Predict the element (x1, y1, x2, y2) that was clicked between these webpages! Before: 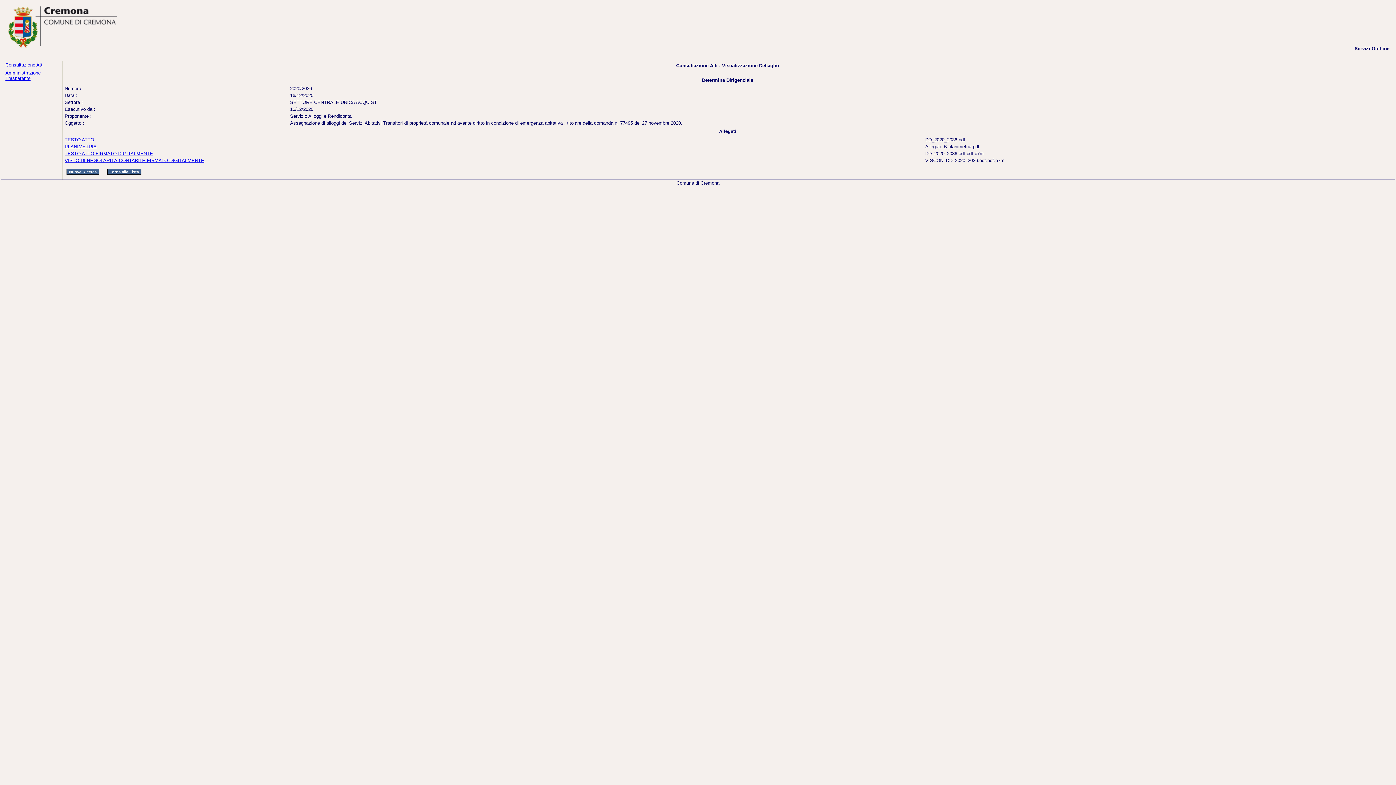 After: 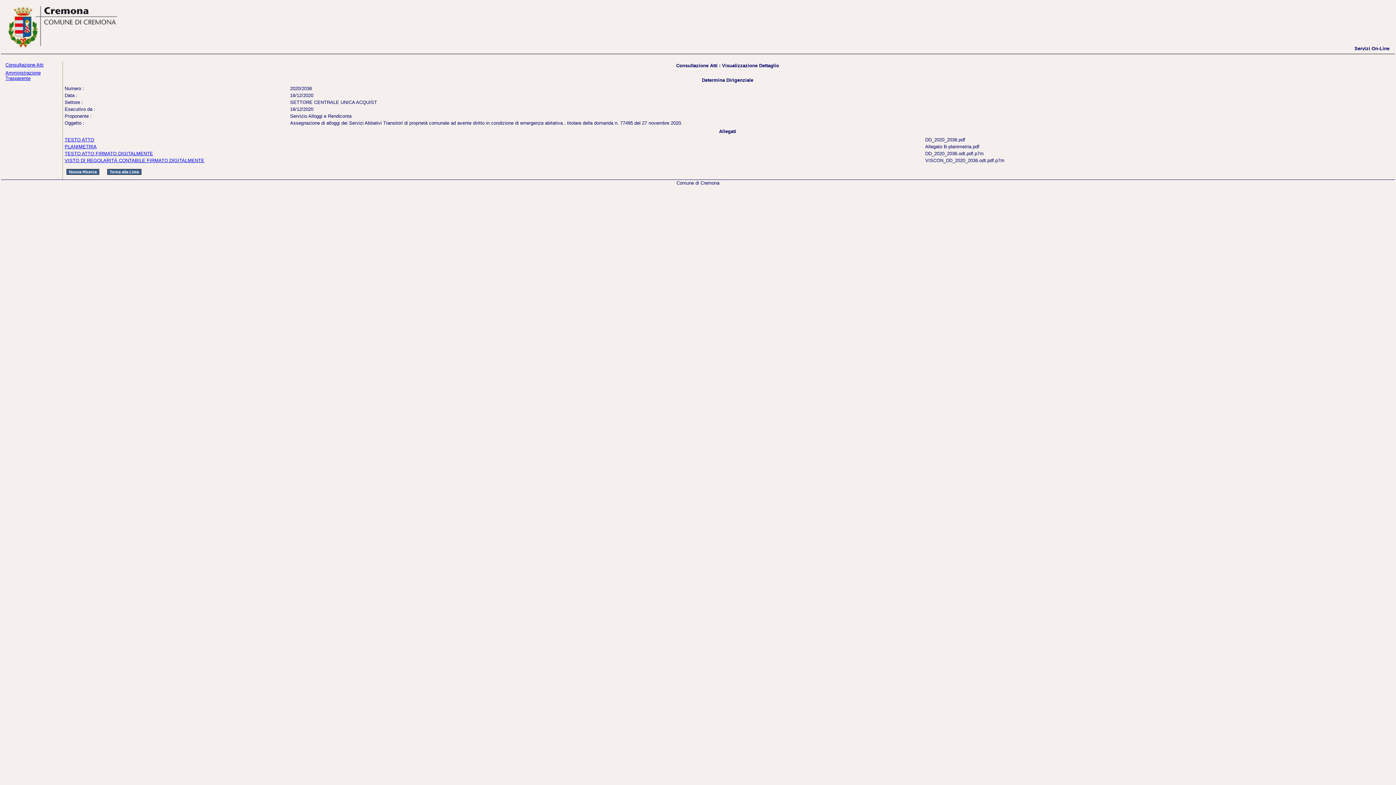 Action: label: TESTO ATTO bbox: (64, 137, 94, 142)